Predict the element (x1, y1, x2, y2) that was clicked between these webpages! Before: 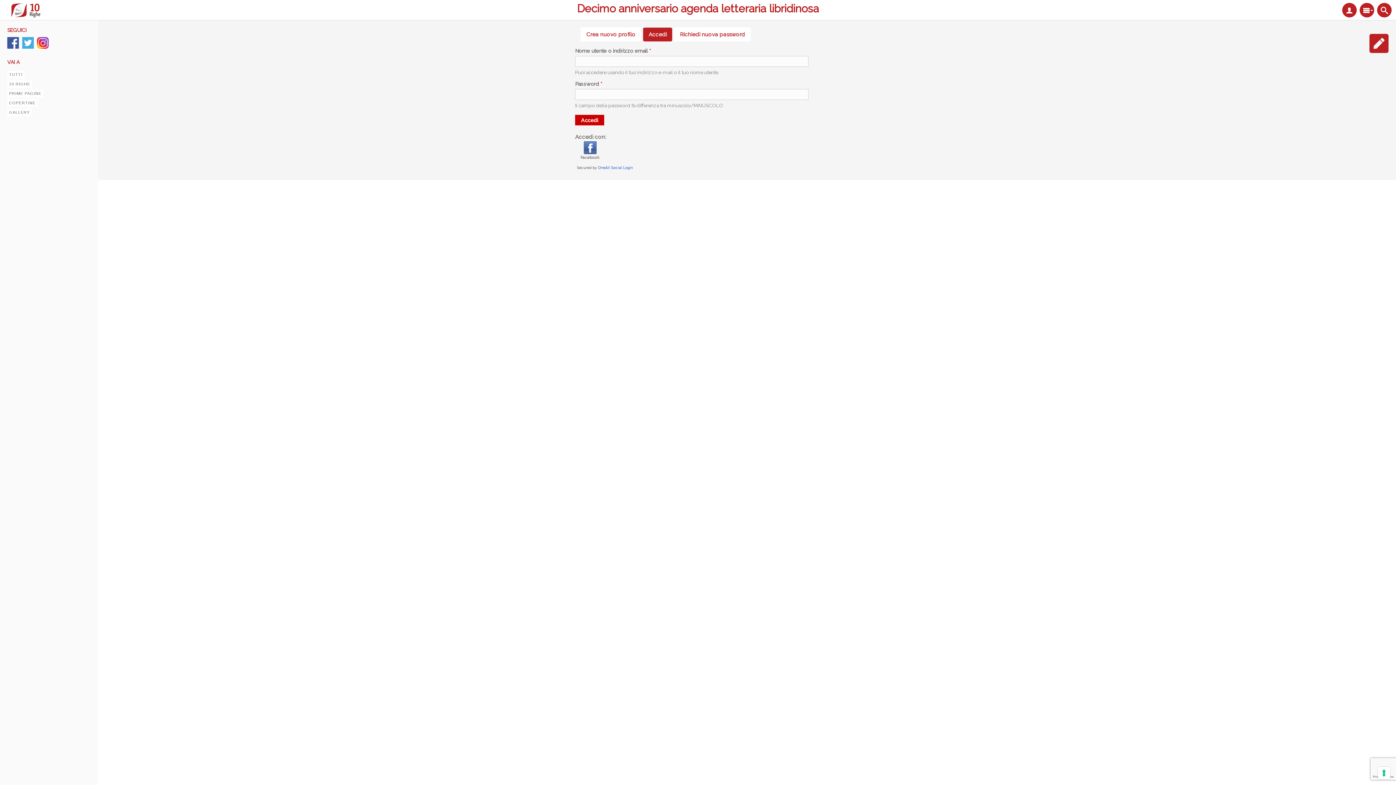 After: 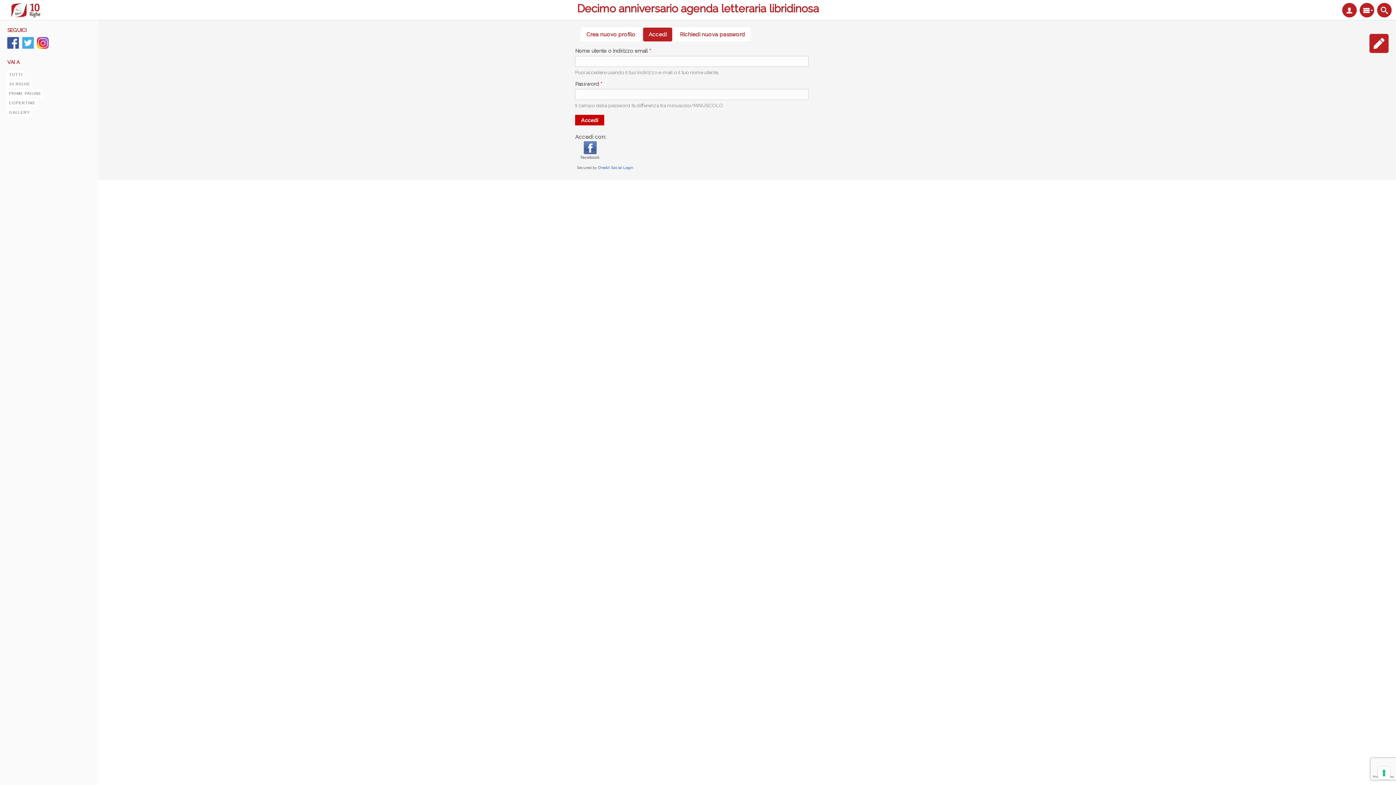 Action: bbox: (22, 41, 35, 50)